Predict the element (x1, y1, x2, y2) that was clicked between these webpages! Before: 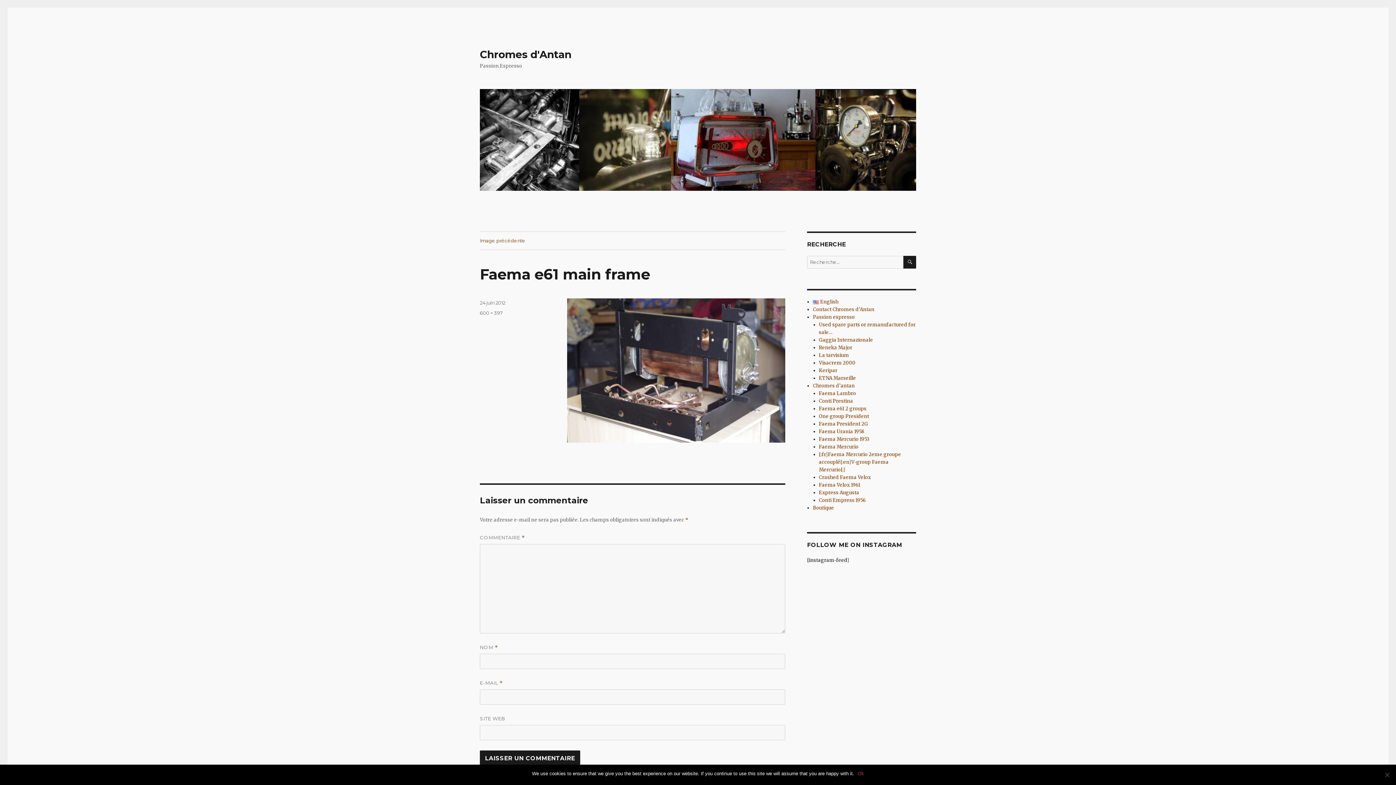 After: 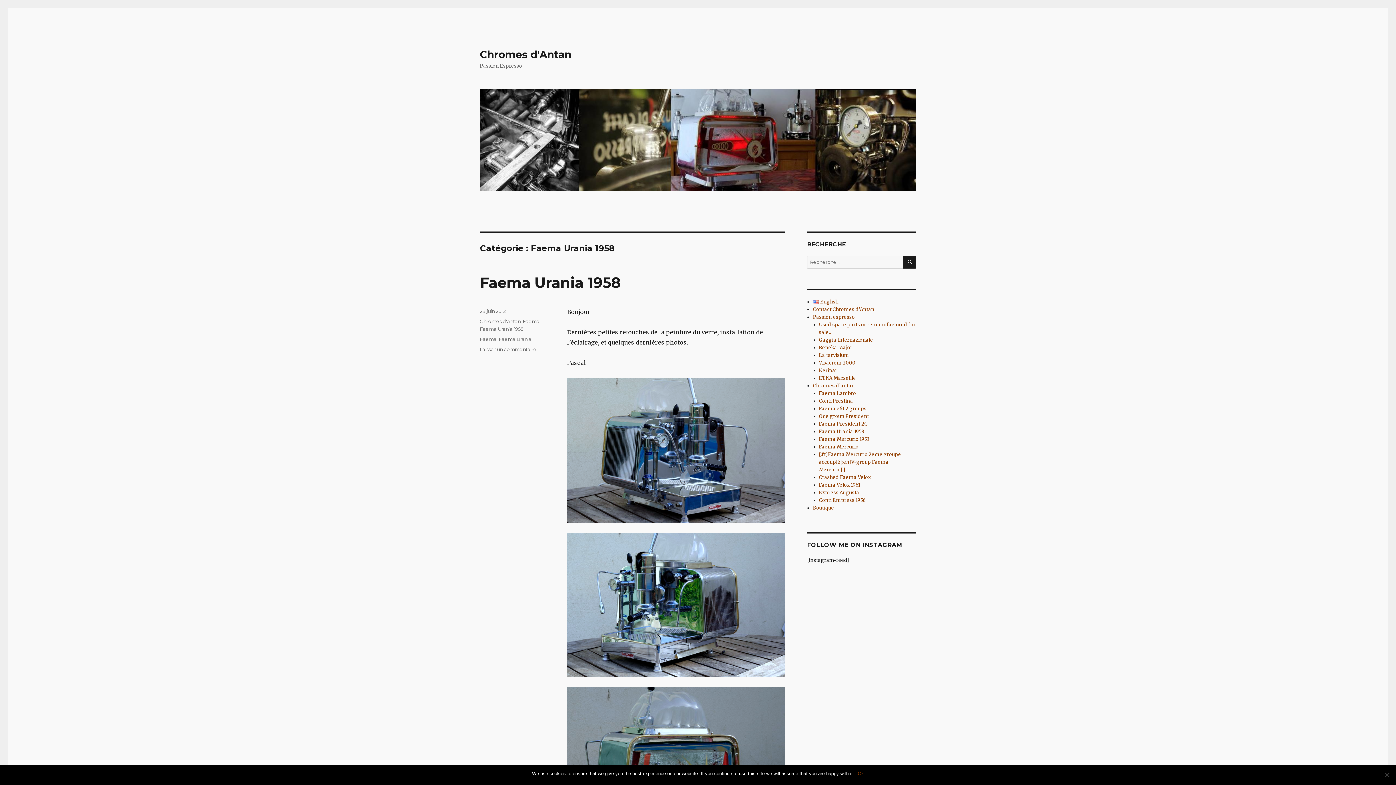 Action: label: Faema Urania 1958 bbox: (819, 428, 864, 434)